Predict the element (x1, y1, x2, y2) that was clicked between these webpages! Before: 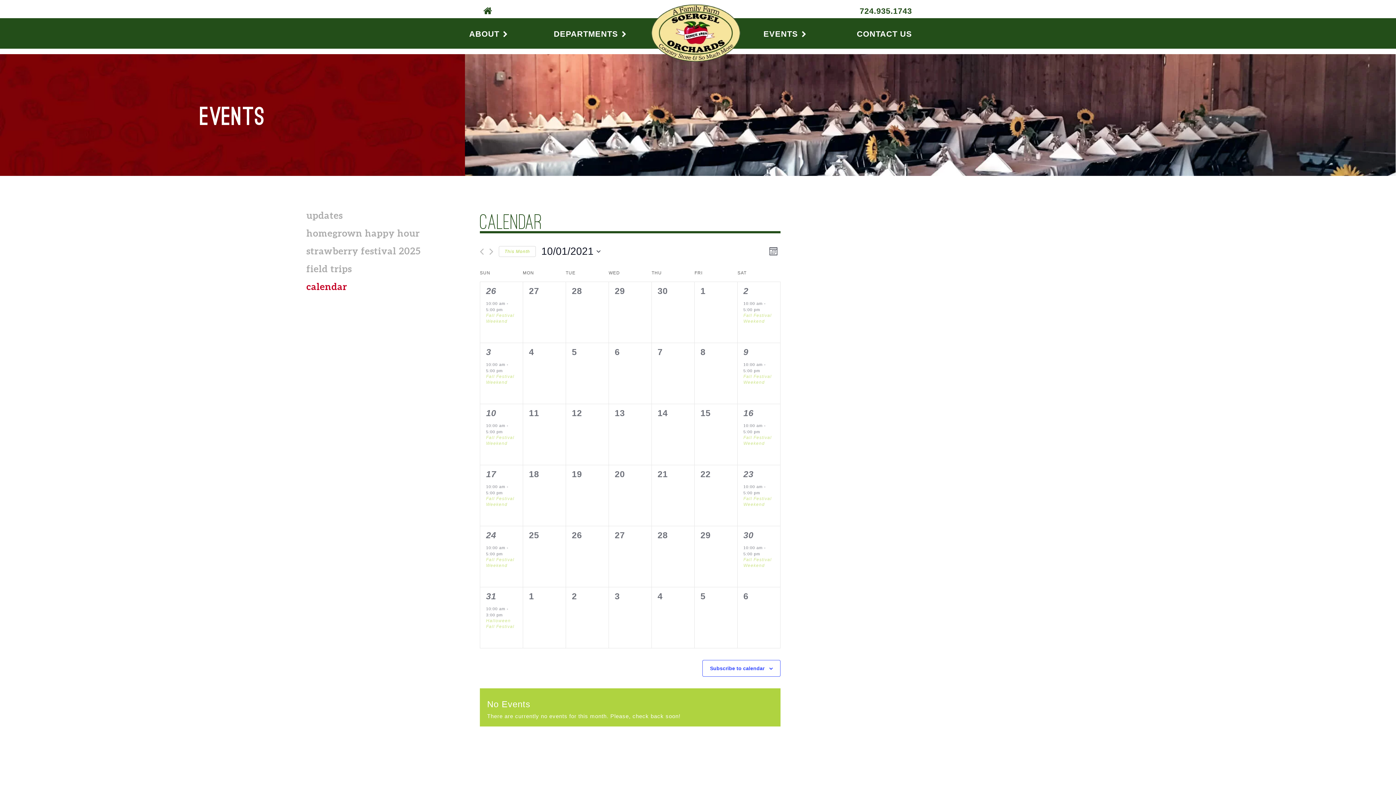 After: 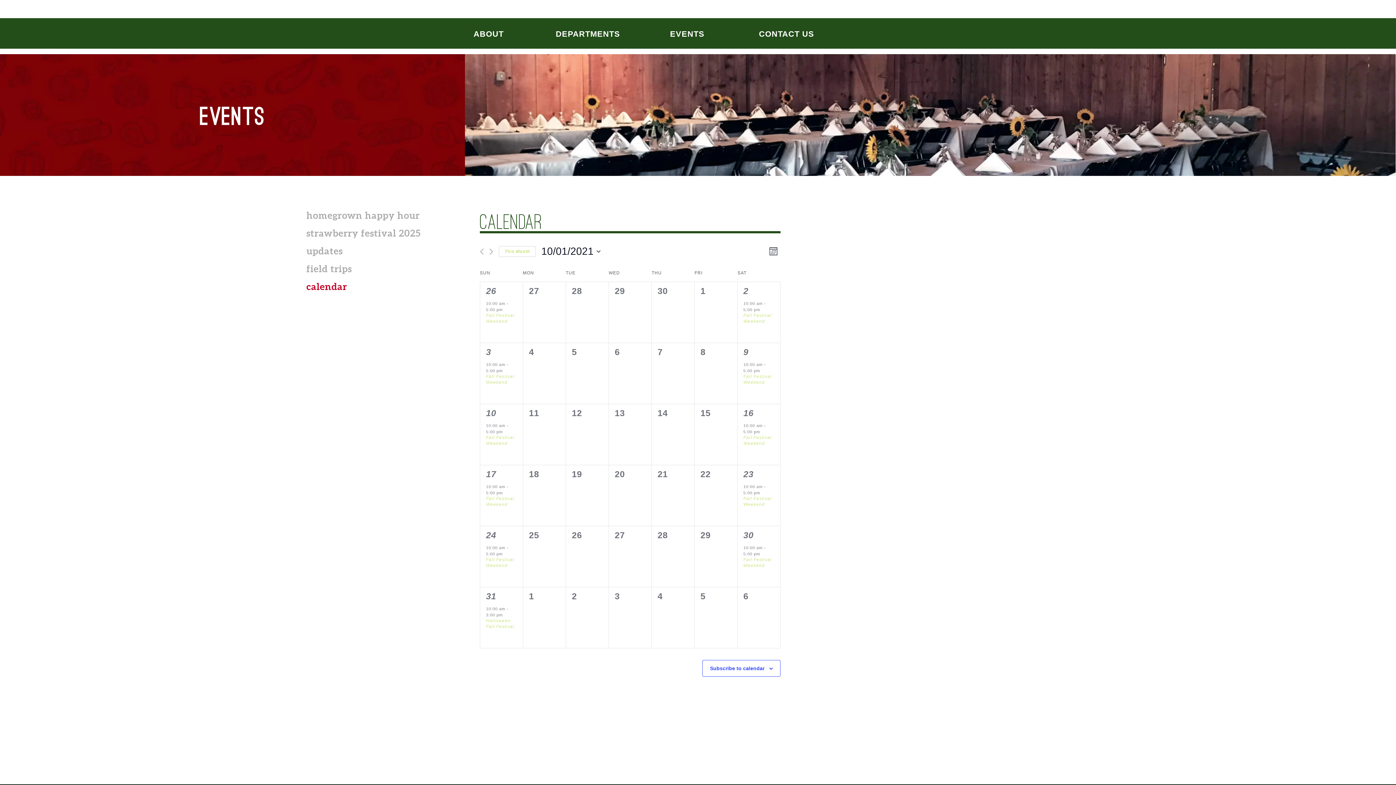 Action: label: Fall Festival Weekend bbox: (486, 496, 514, 507)